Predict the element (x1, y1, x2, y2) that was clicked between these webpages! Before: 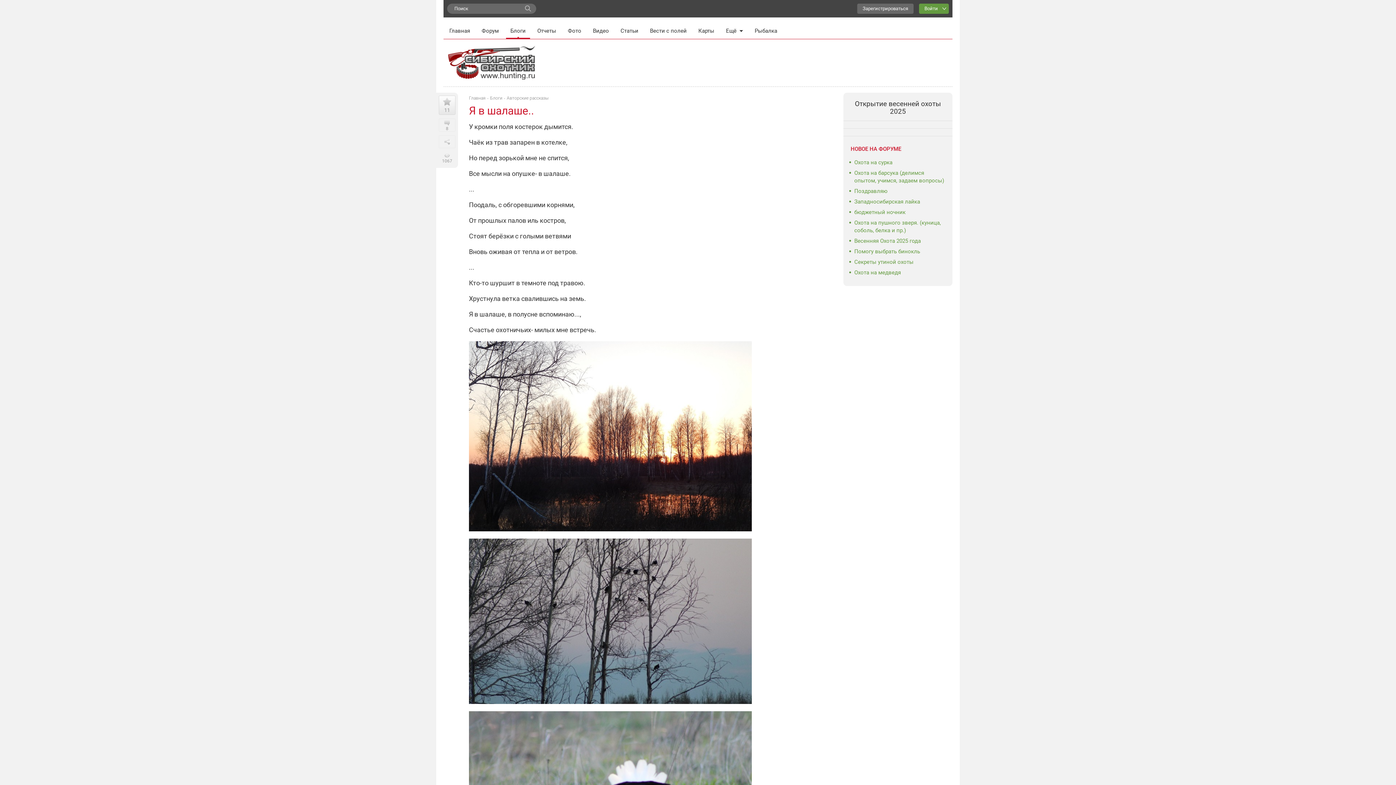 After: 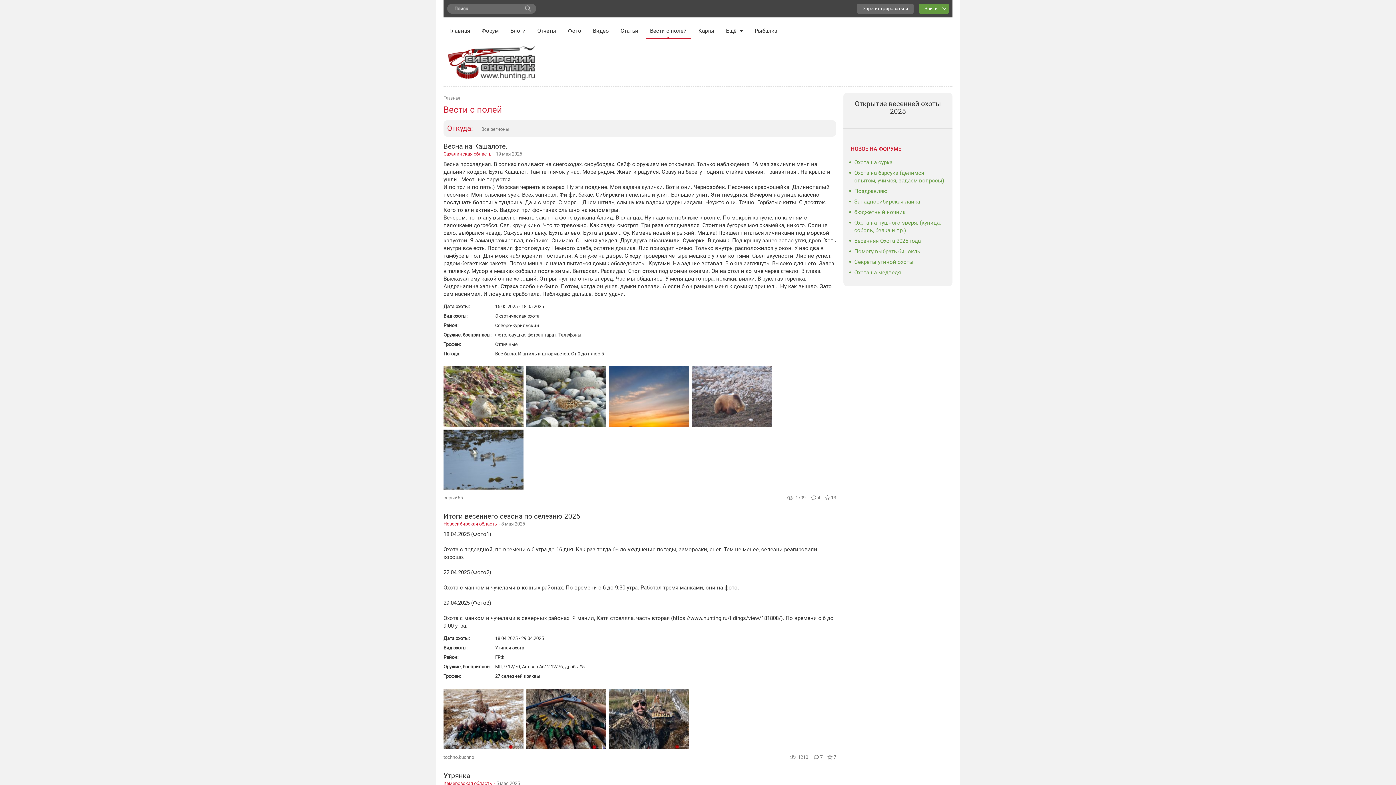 Action: label: Вести с полей bbox: (645, 22, 691, 37)